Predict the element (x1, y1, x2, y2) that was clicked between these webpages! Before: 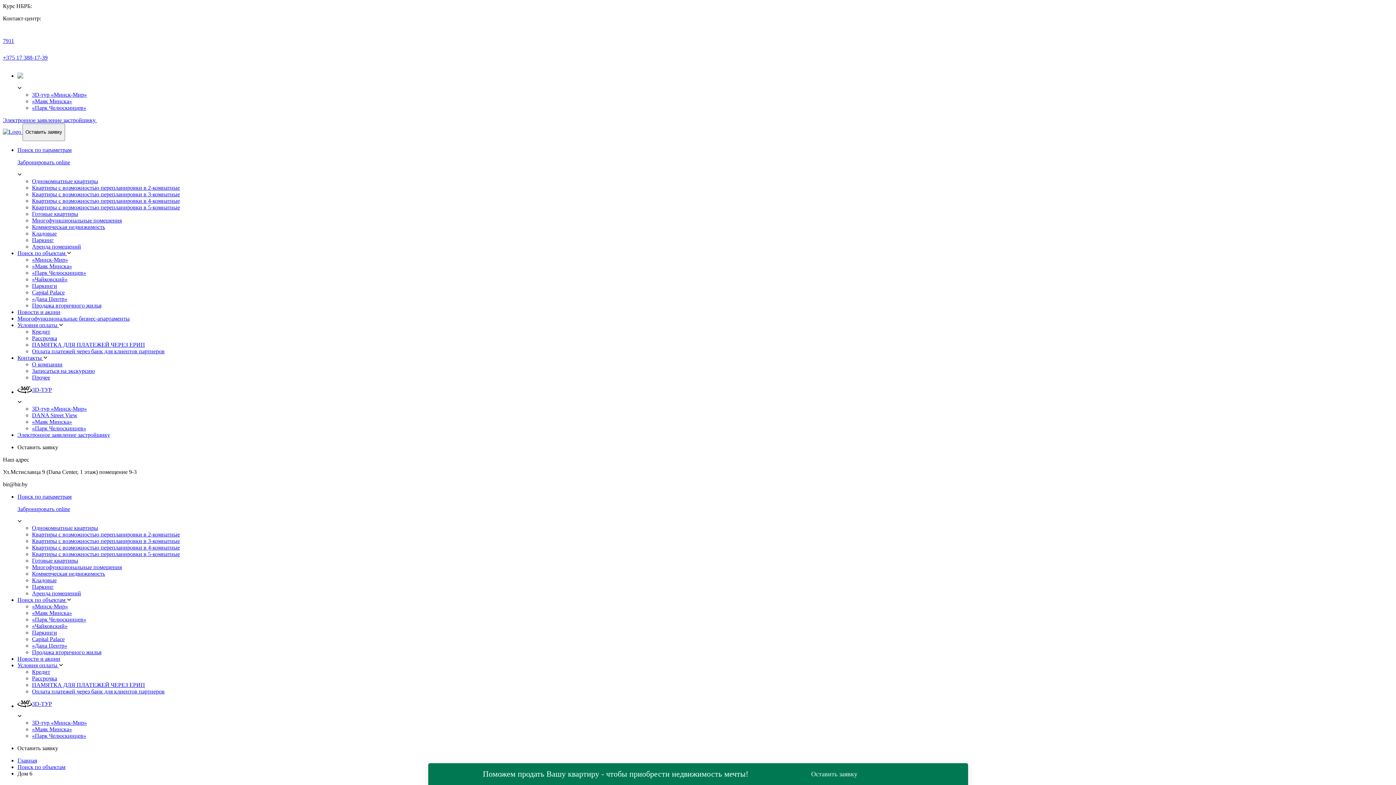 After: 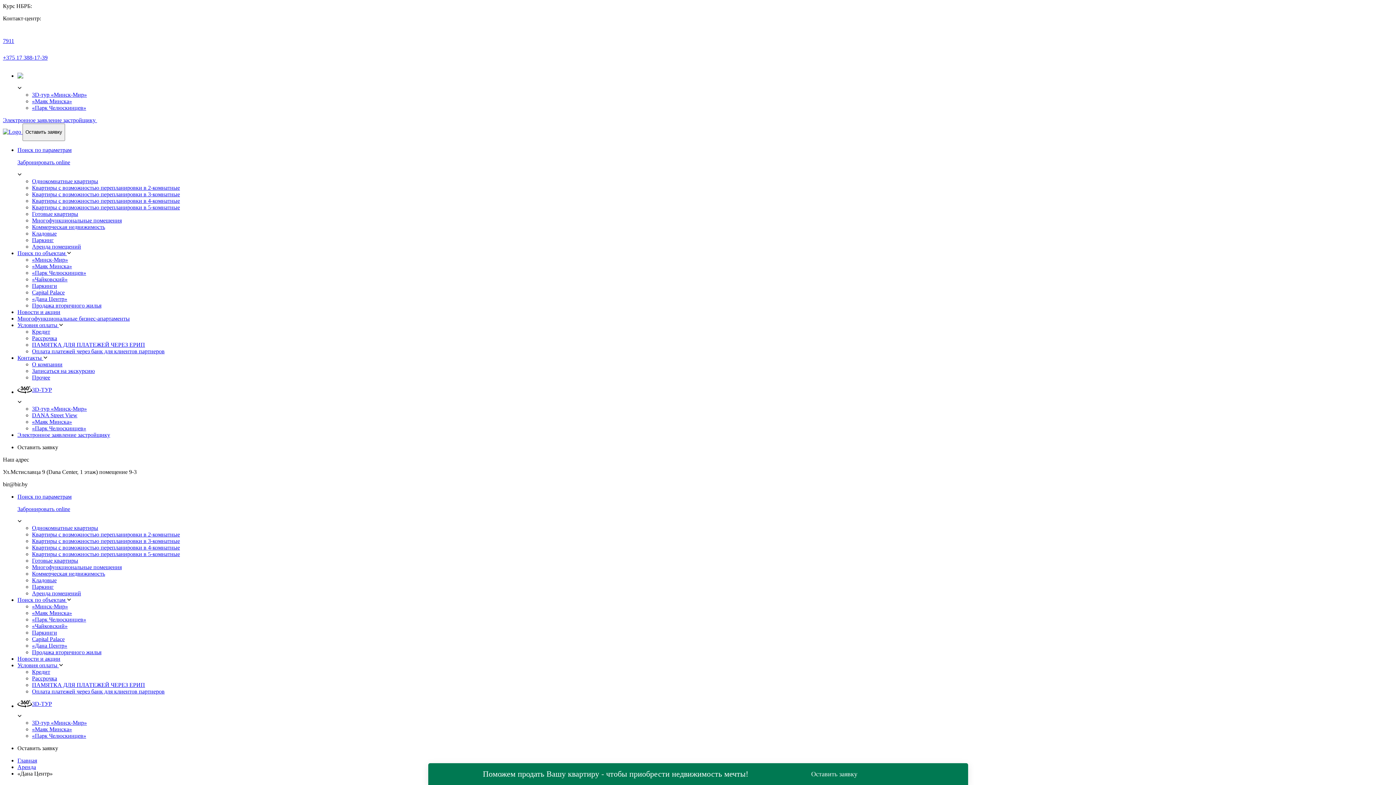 Action: label: «Дана Центр» bbox: (32, 295, 67, 302)